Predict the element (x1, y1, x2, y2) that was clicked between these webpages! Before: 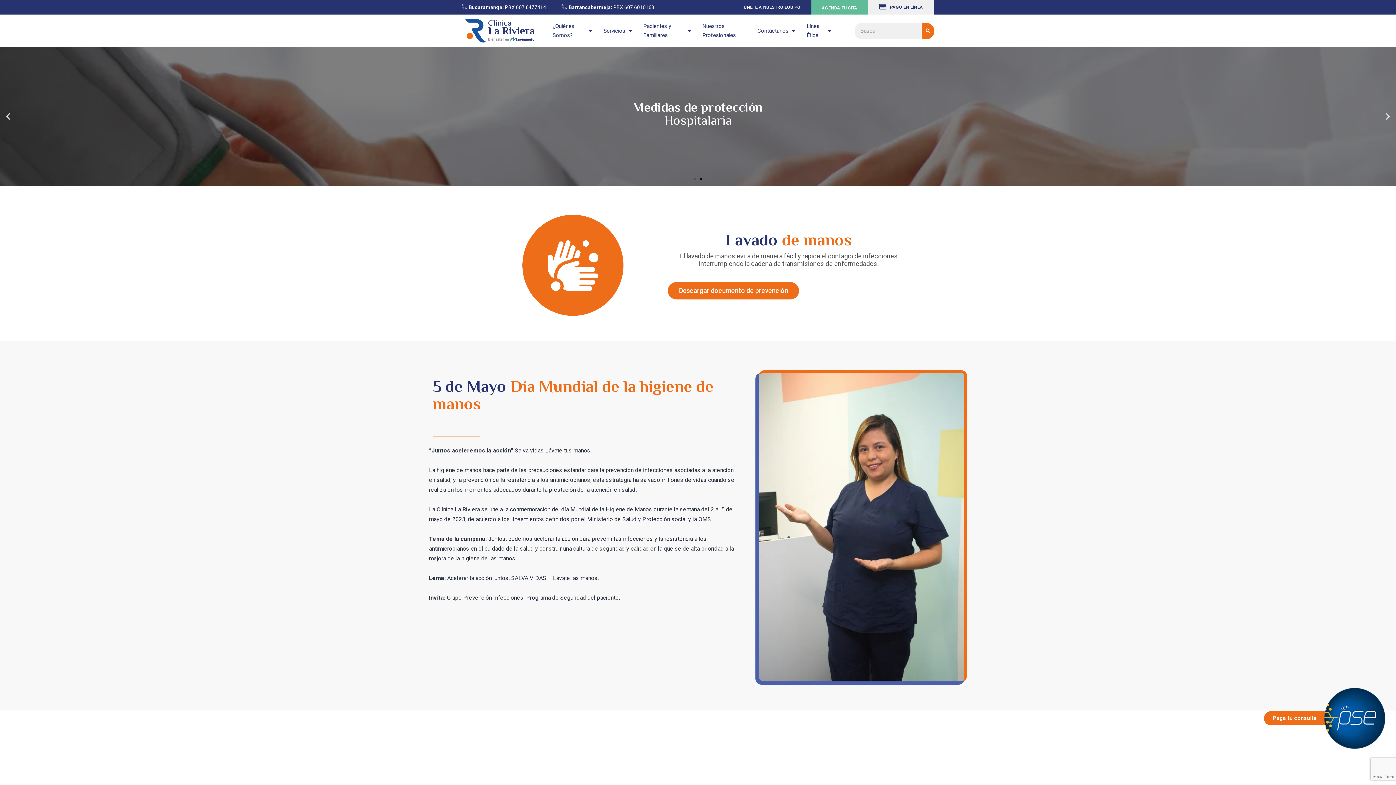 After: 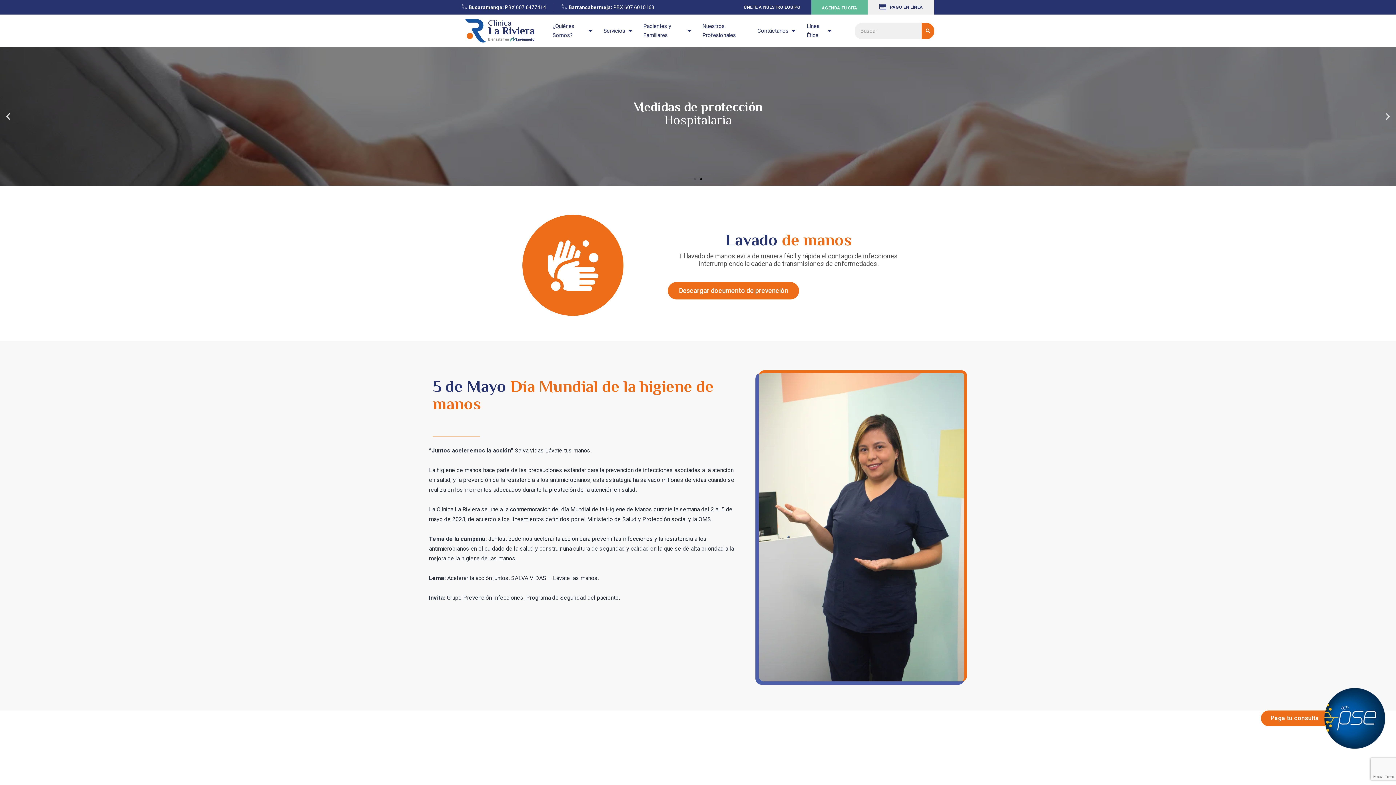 Action: label: Paga tu consulta bbox: (1264, 711, 1325, 725)